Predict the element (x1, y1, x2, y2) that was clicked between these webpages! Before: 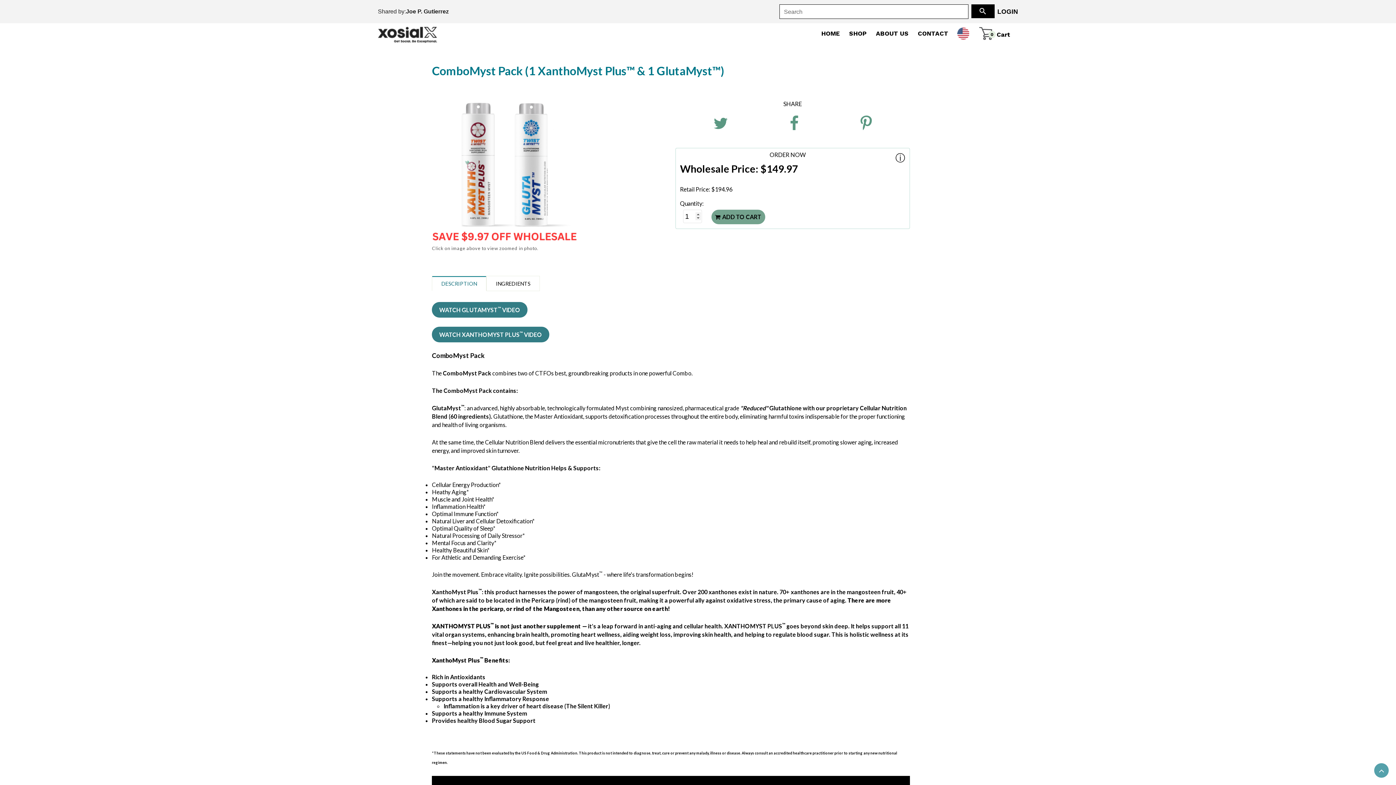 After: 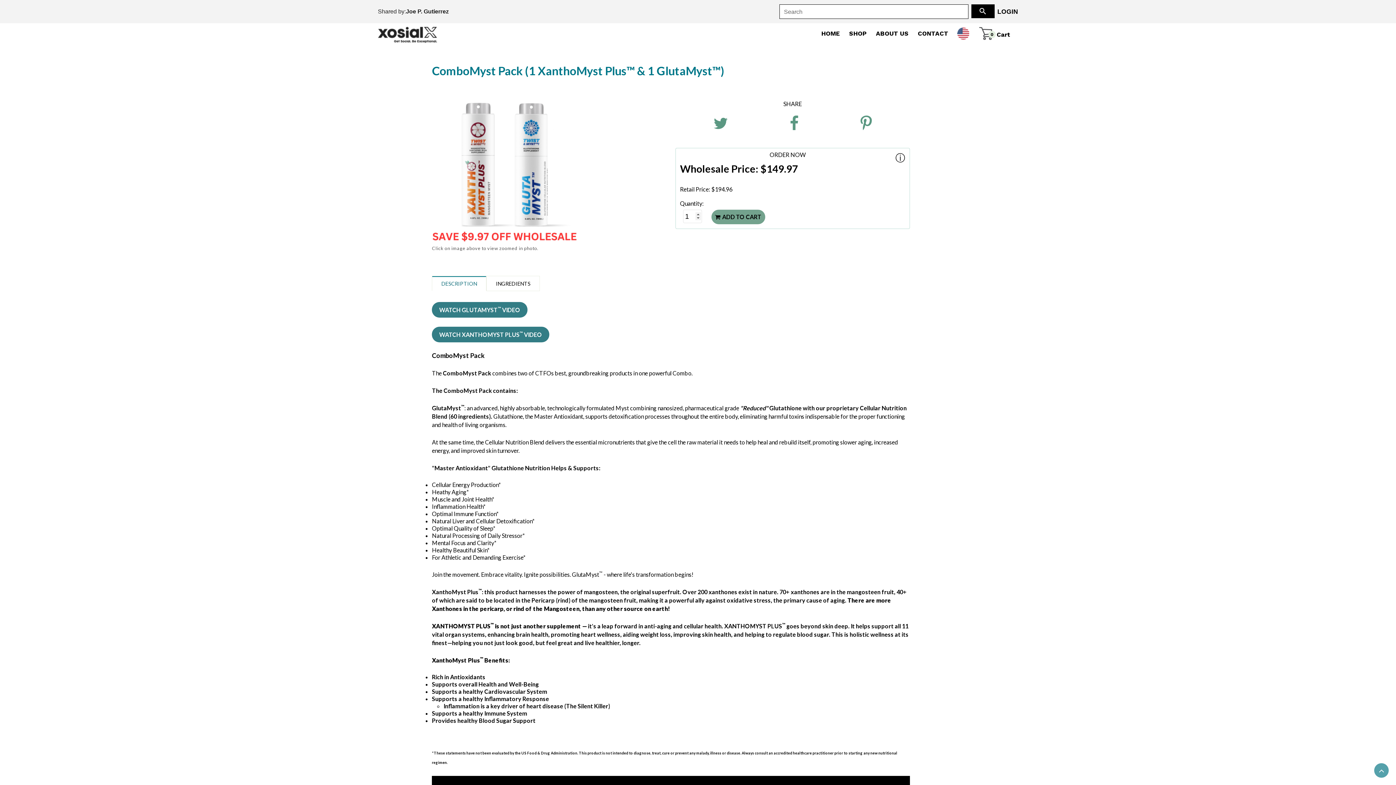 Action: bbox: (789, 113, 799, 132)